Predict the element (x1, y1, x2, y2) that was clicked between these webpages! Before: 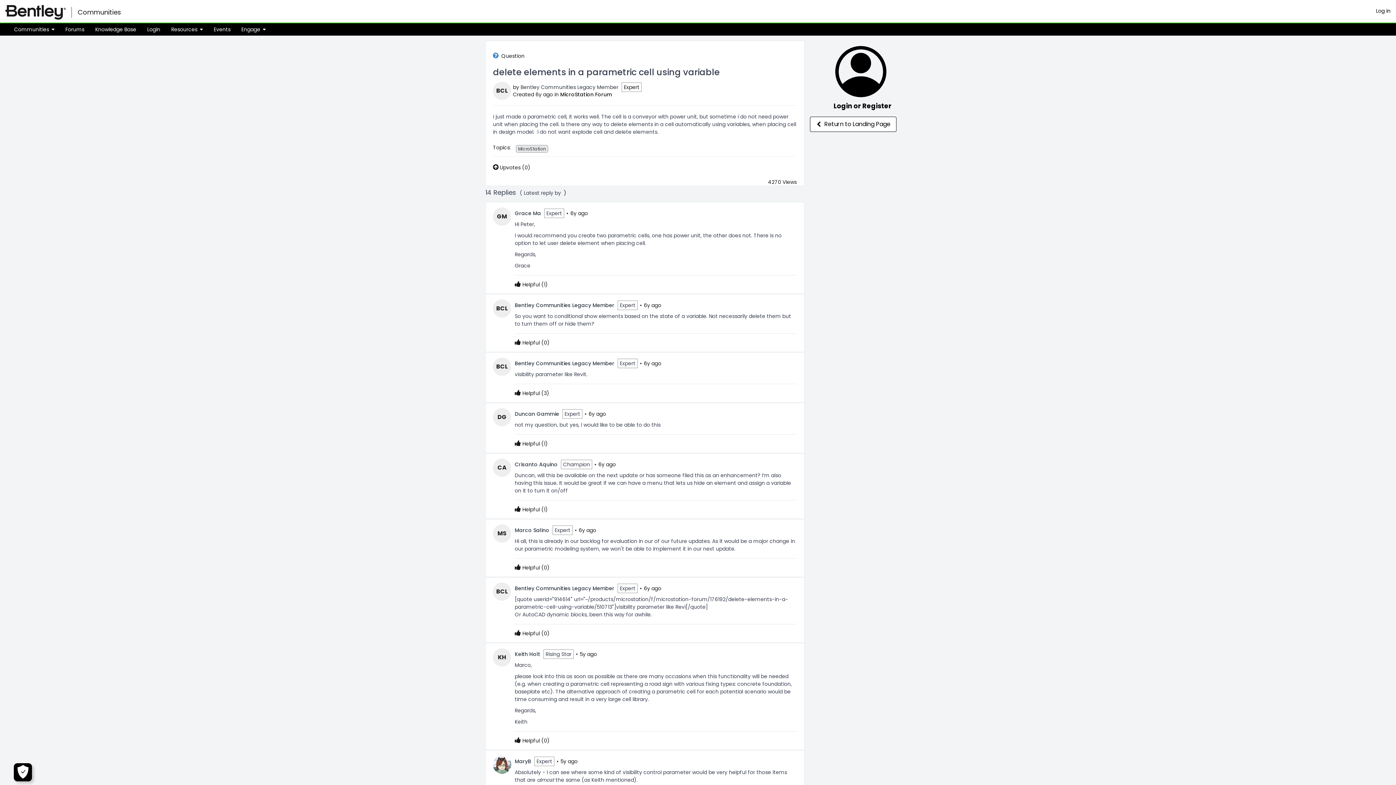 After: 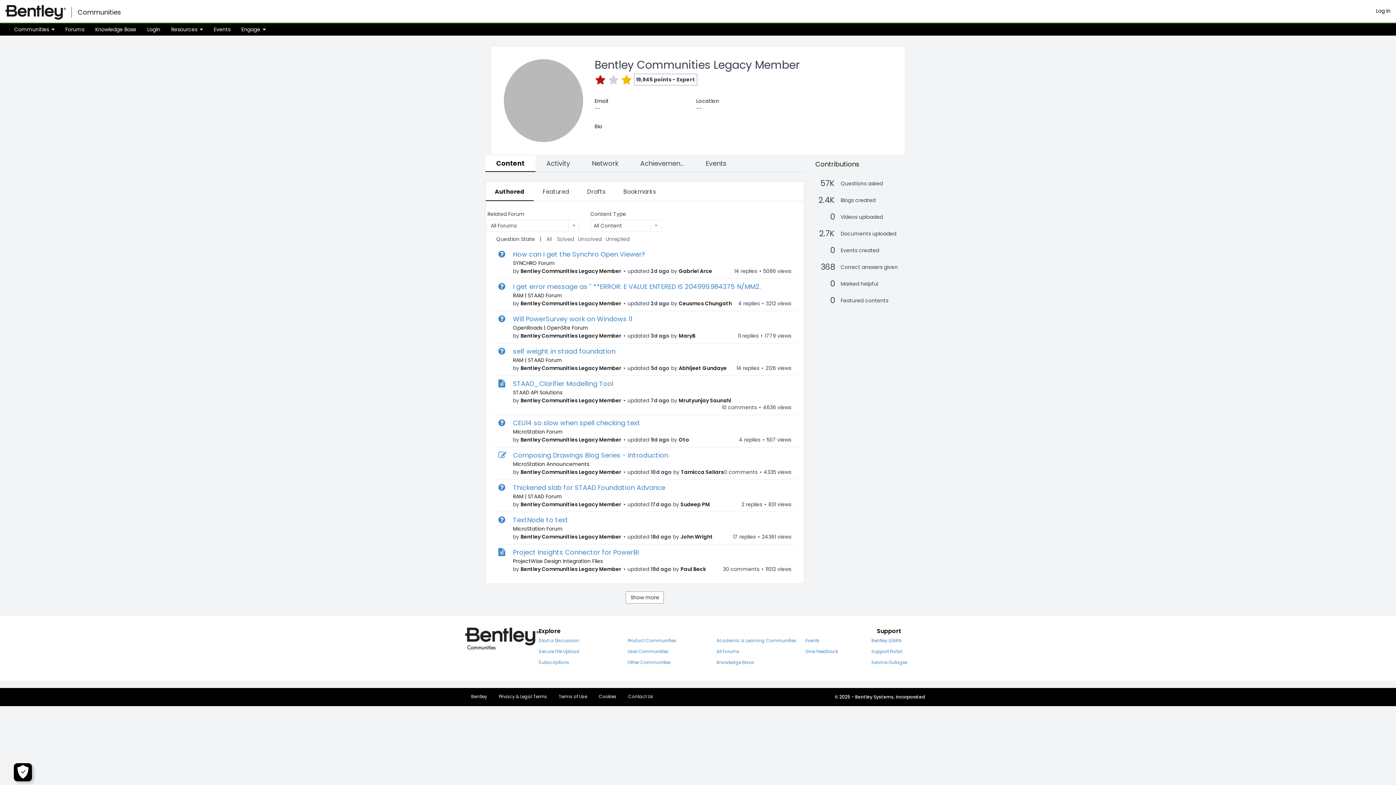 Action: label: Bentley Communities Legacy Member,  bbox: (493, 357, 511, 376)